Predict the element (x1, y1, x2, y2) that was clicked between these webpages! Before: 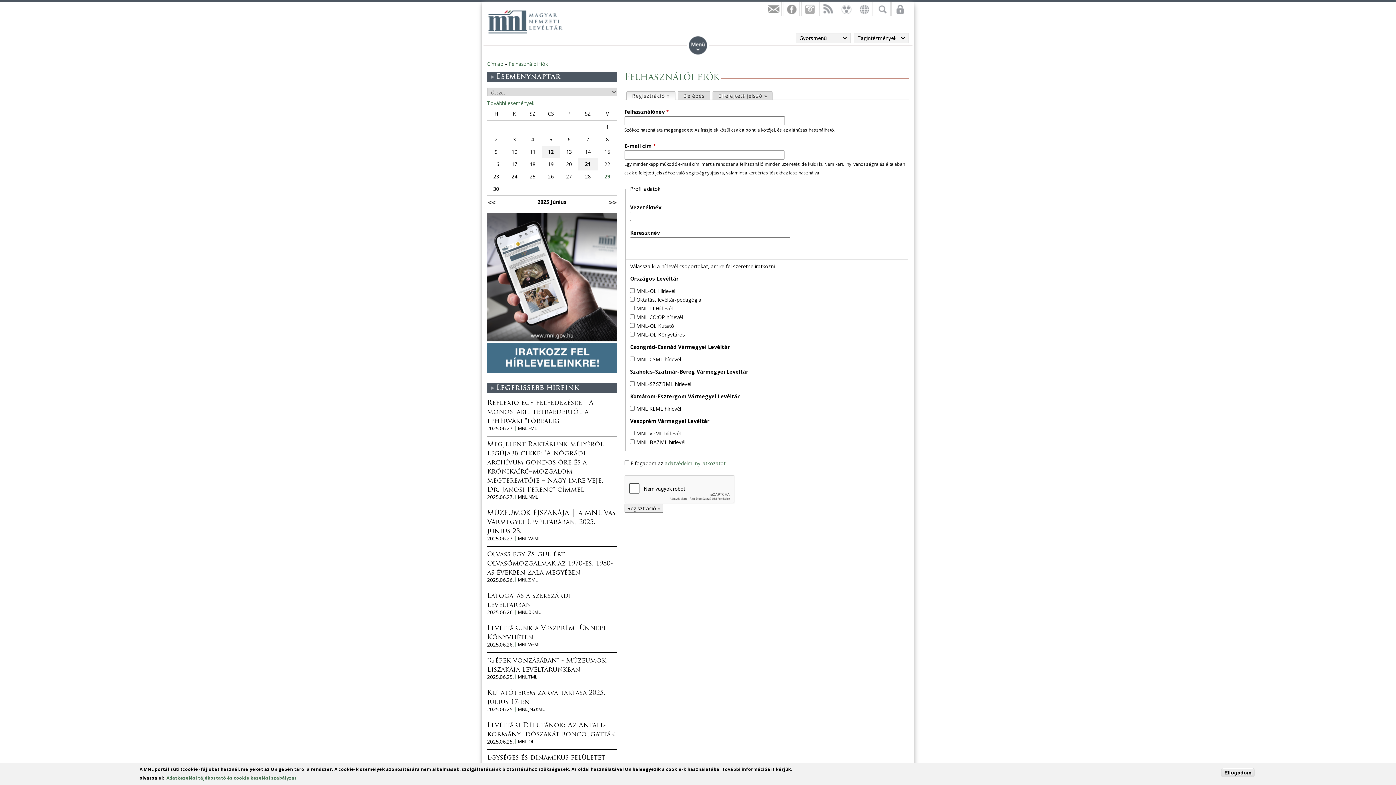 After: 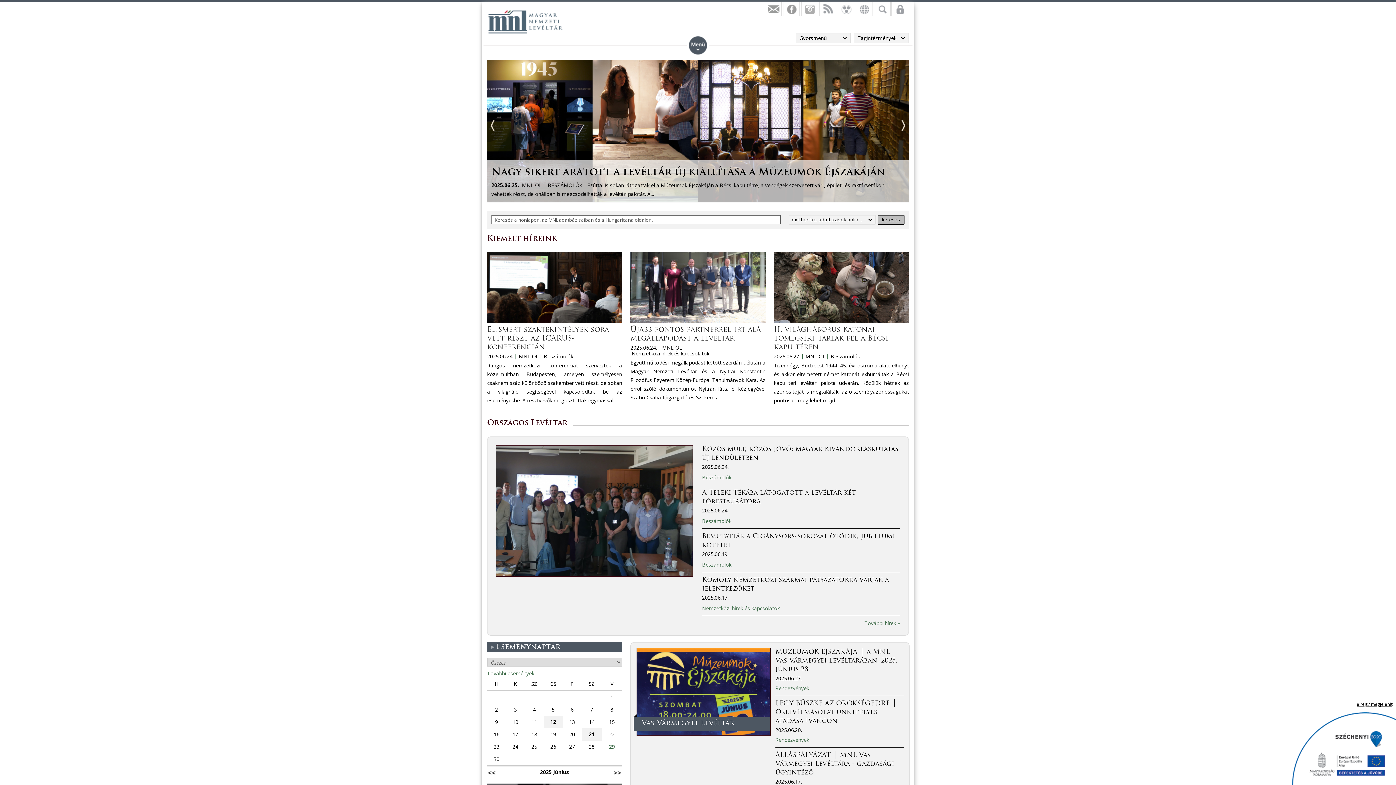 Action: bbox: (487, 9, 563, 34)